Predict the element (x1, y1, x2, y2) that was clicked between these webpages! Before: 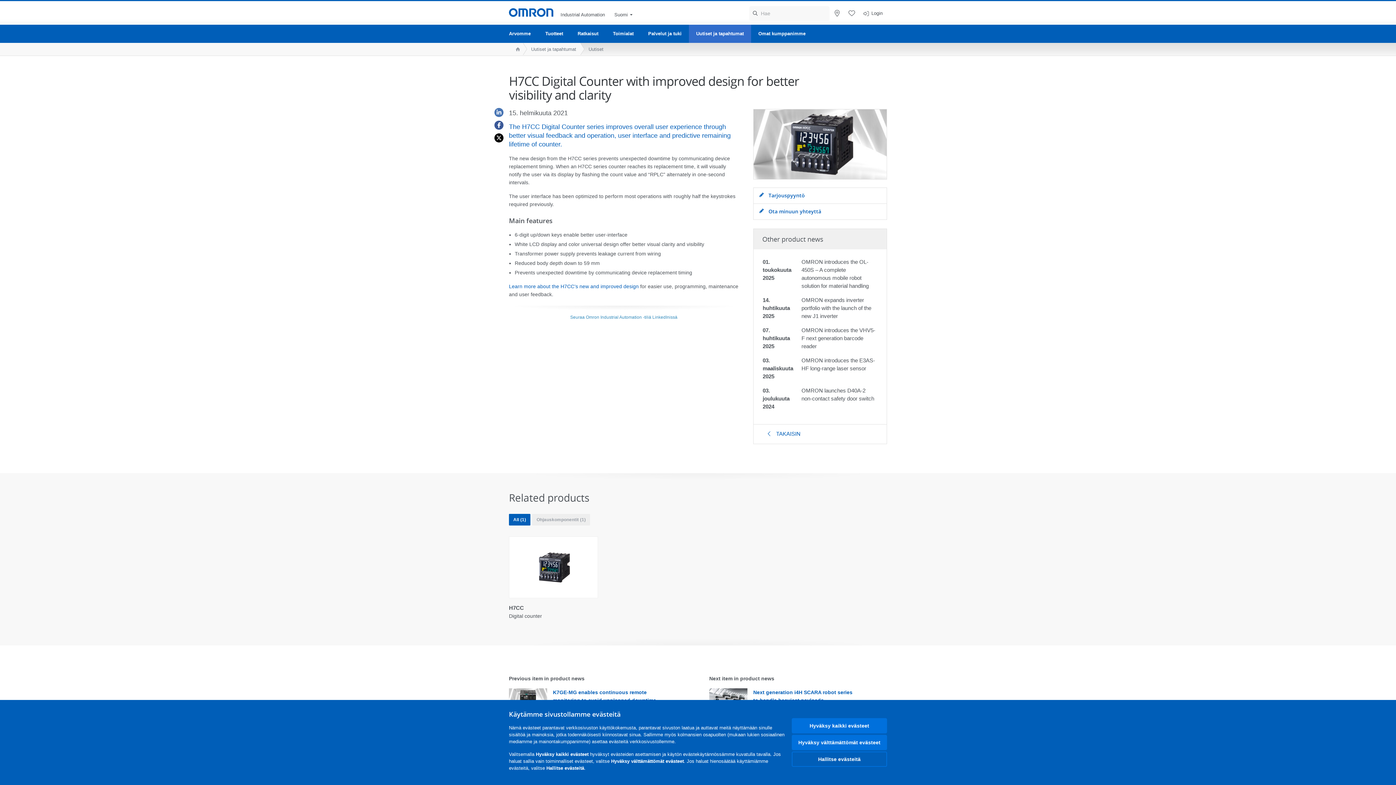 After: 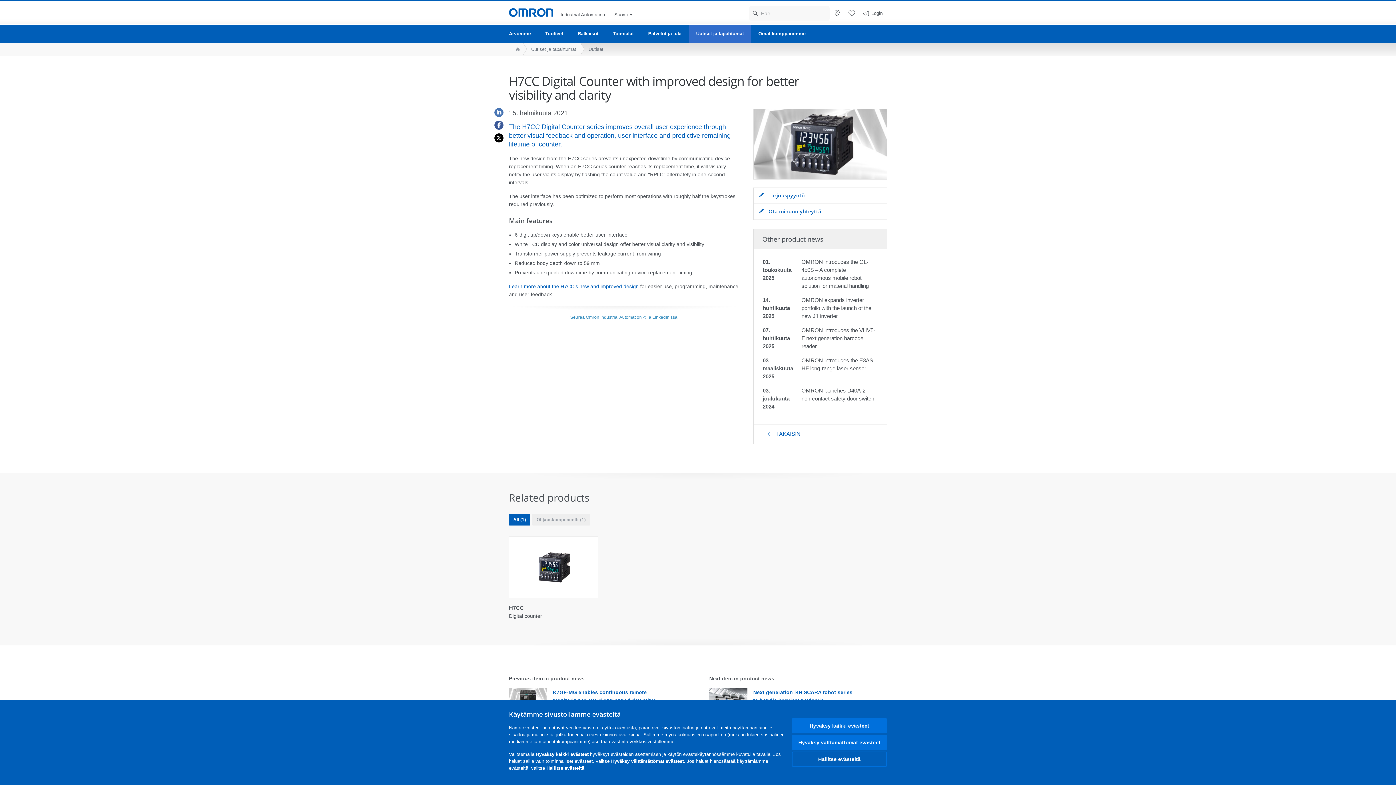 Action: bbox: (490, 107, 501, 116) label: Linkedin